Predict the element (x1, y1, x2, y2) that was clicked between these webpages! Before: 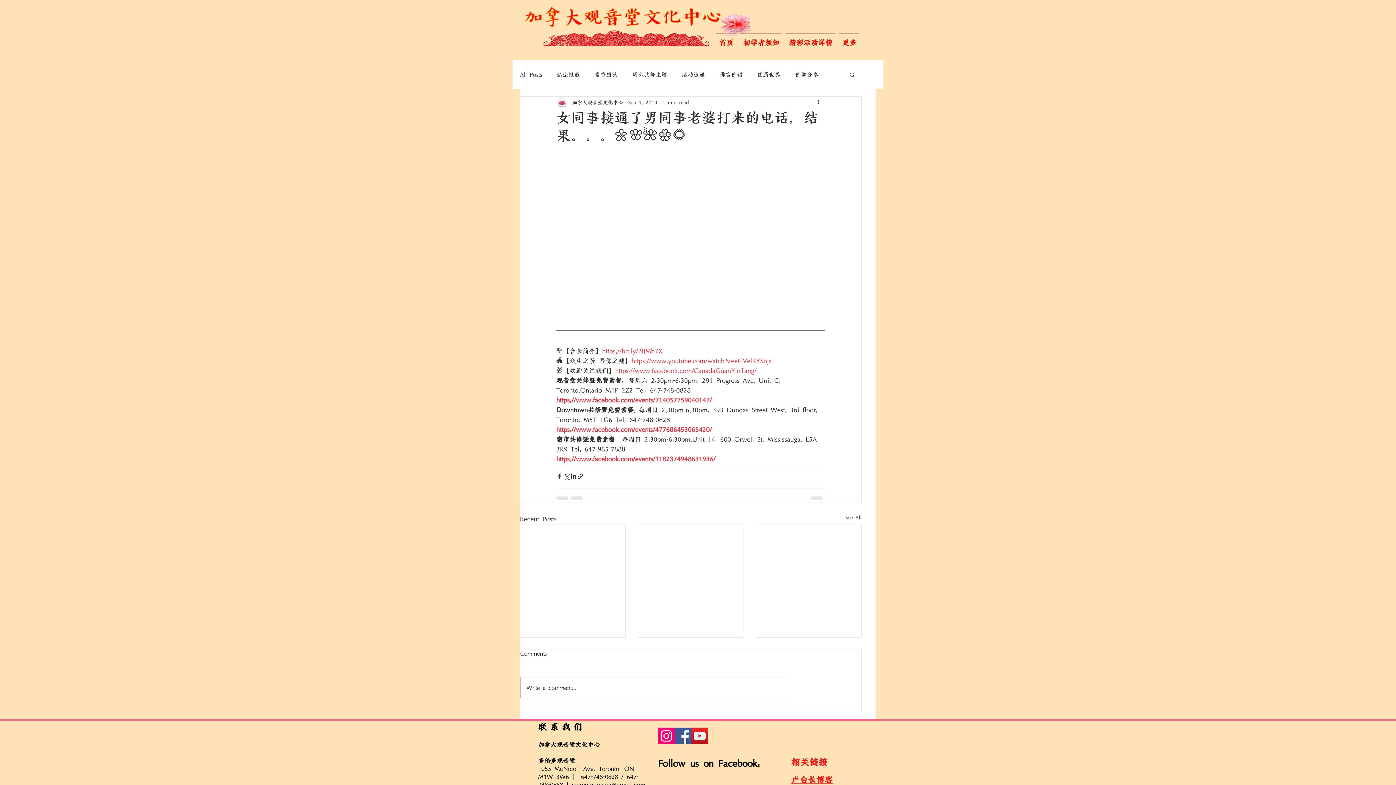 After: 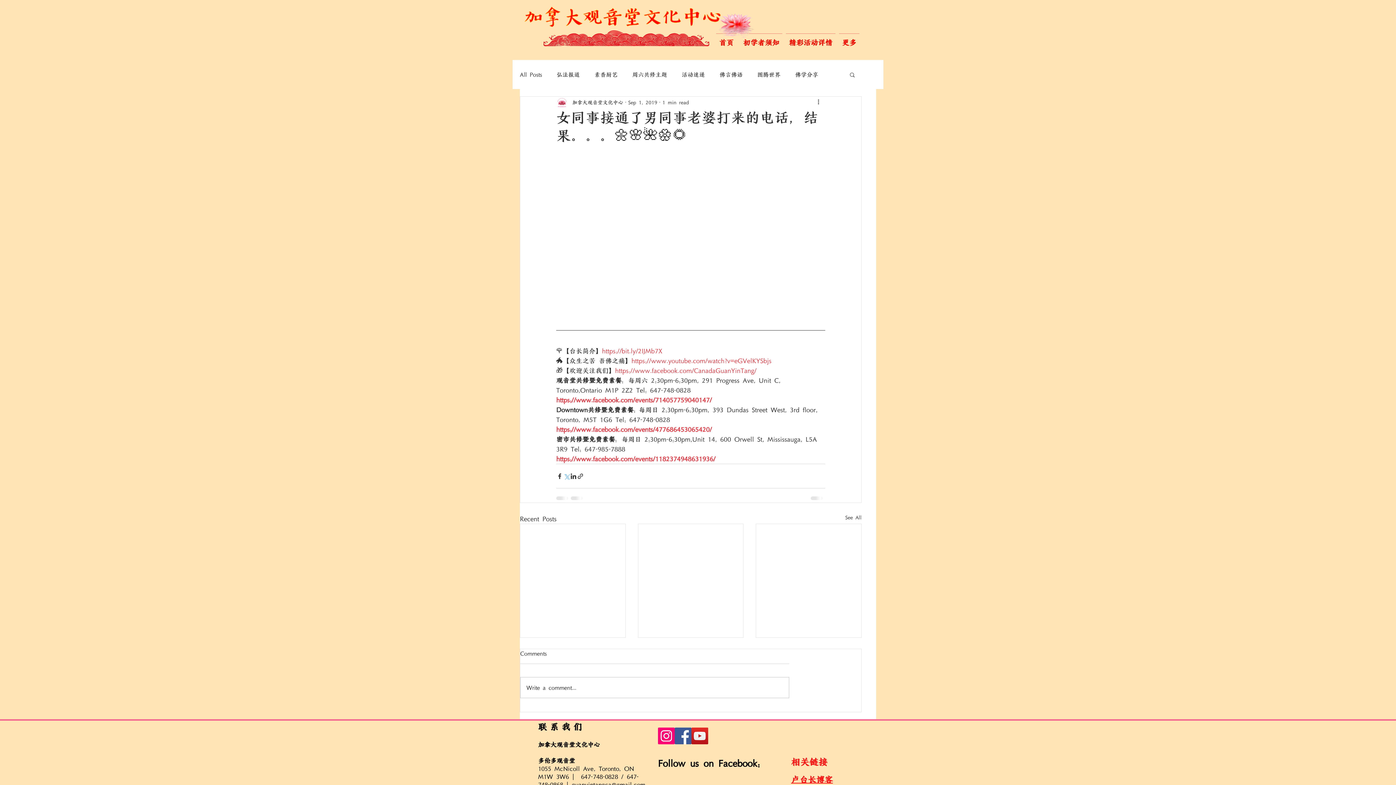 Action: label: Share via X (Twitter) bbox: (563, 473, 570, 479)